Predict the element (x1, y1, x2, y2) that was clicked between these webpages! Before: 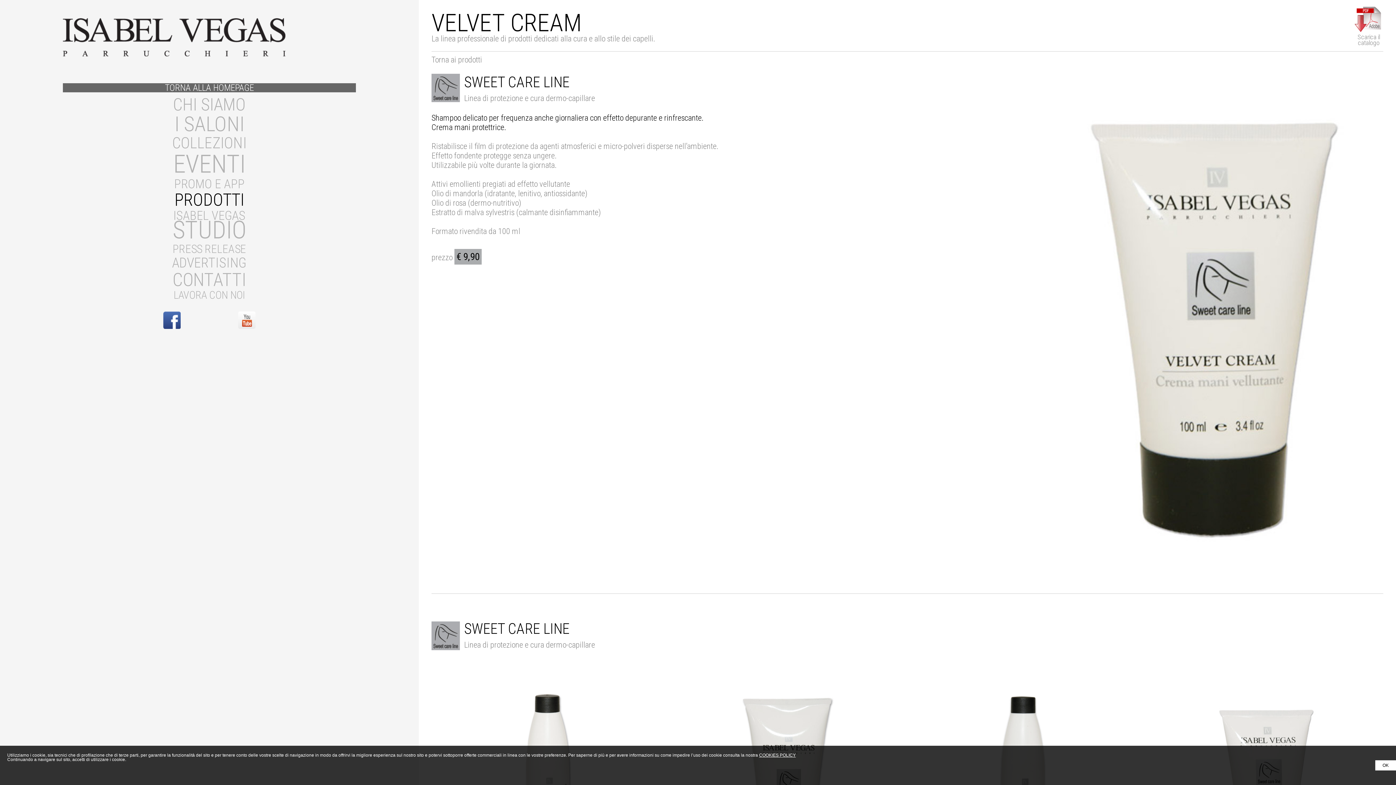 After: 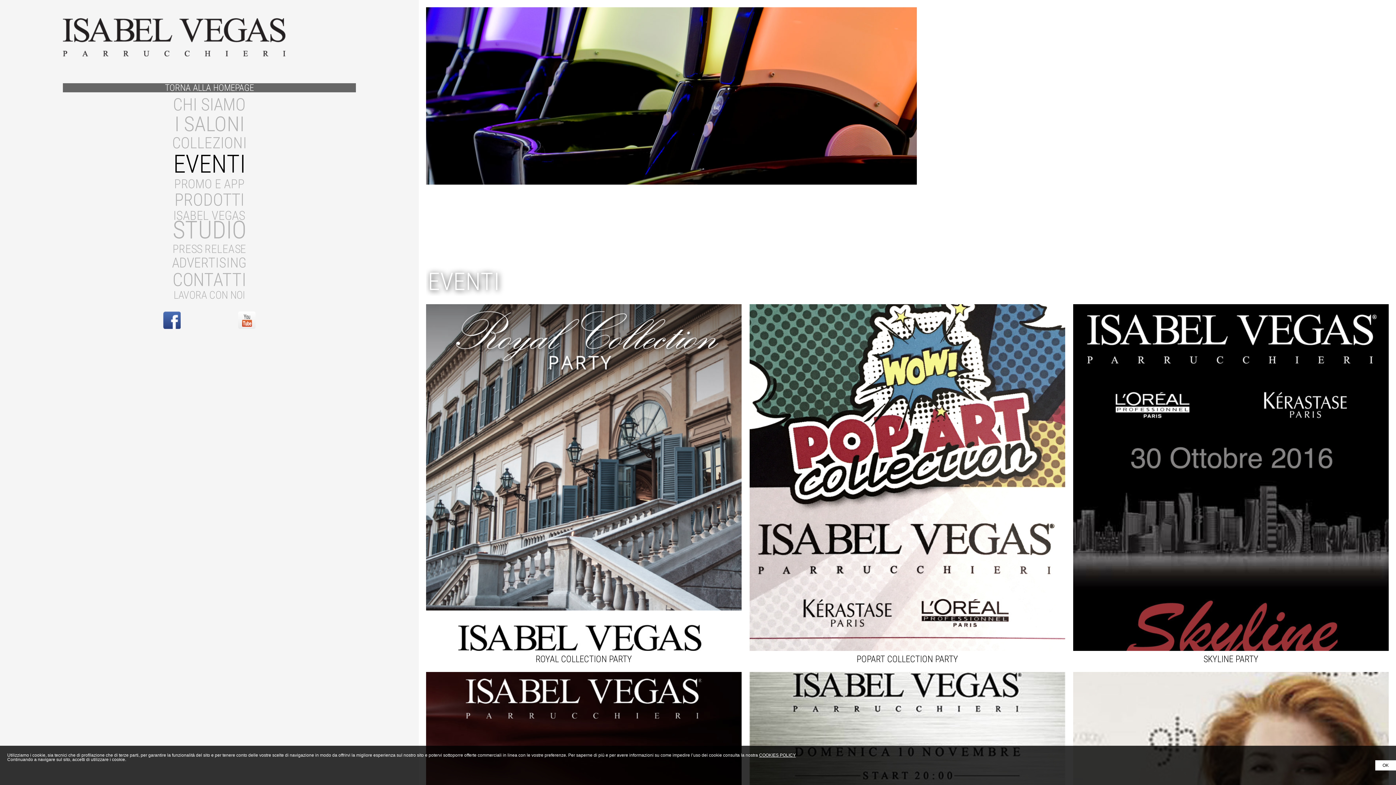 Action: bbox: (62, 152, 356, 176) label: EVENTI